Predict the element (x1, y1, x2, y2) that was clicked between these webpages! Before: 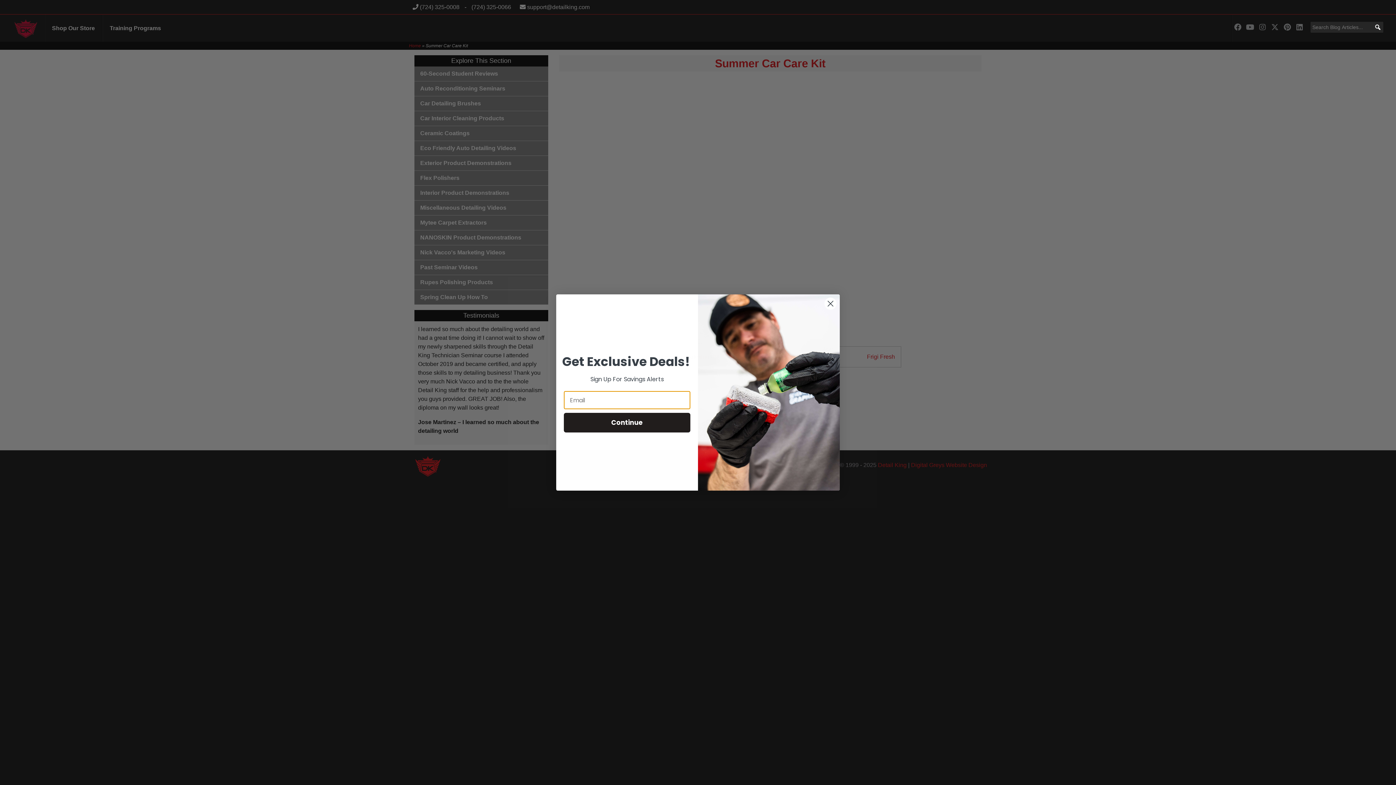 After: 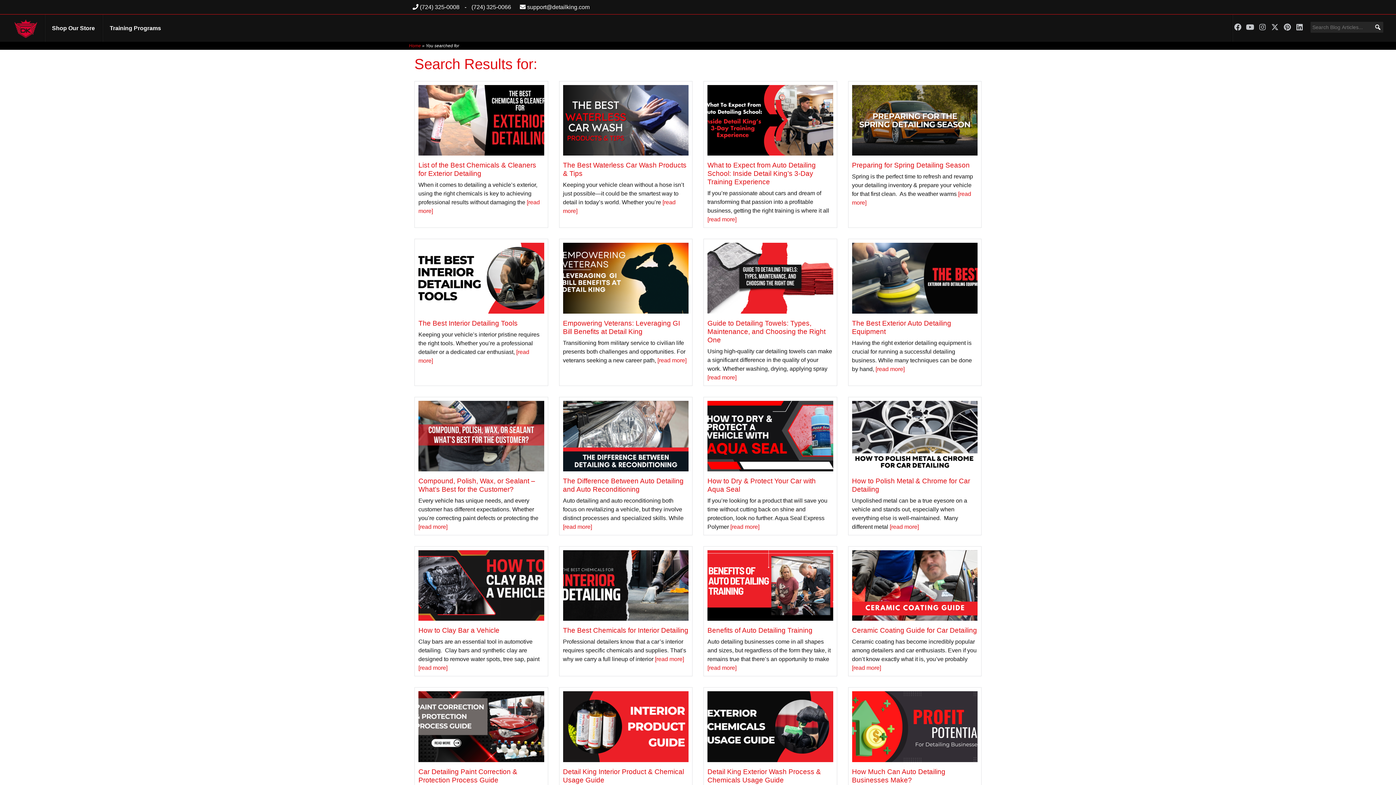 Action: bbox: (1372, 21, 1383, 32) label: Search